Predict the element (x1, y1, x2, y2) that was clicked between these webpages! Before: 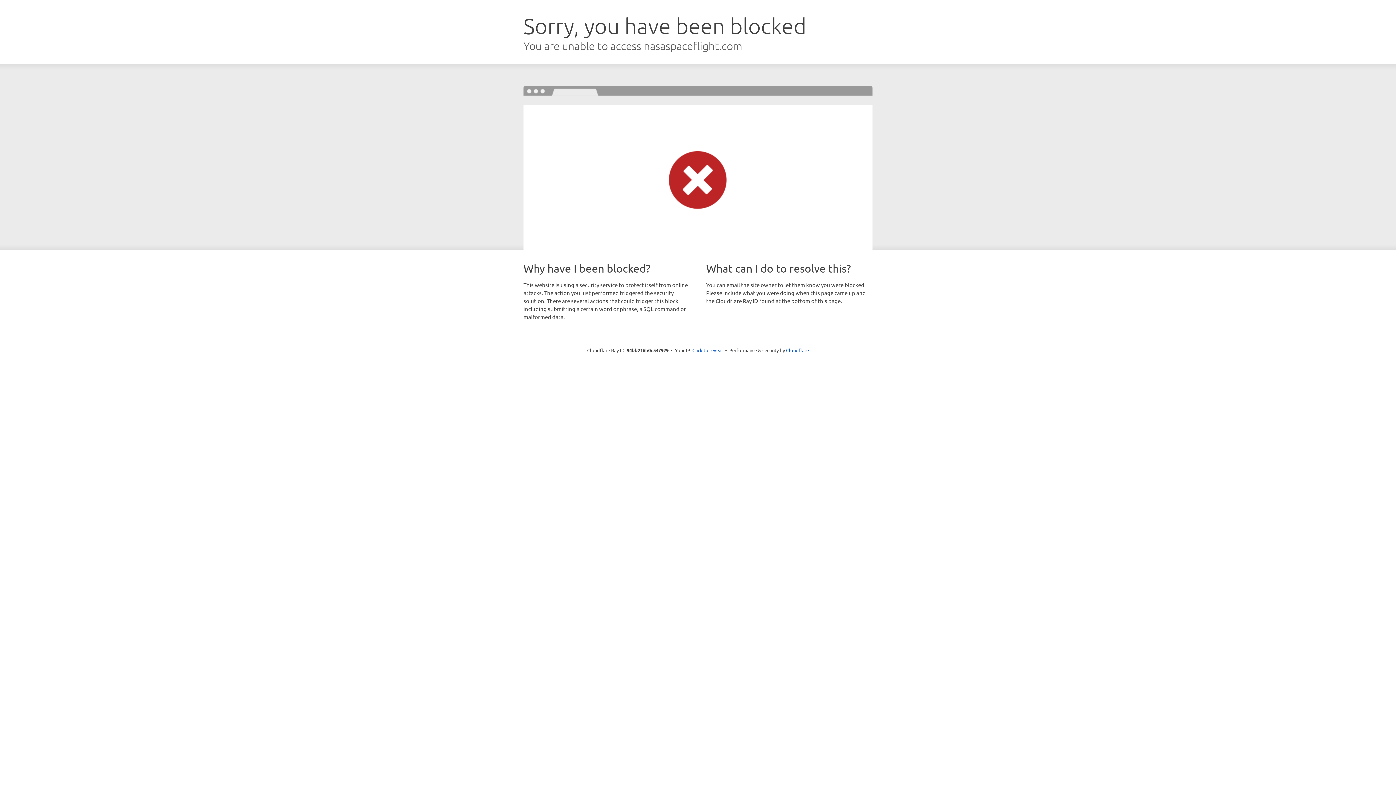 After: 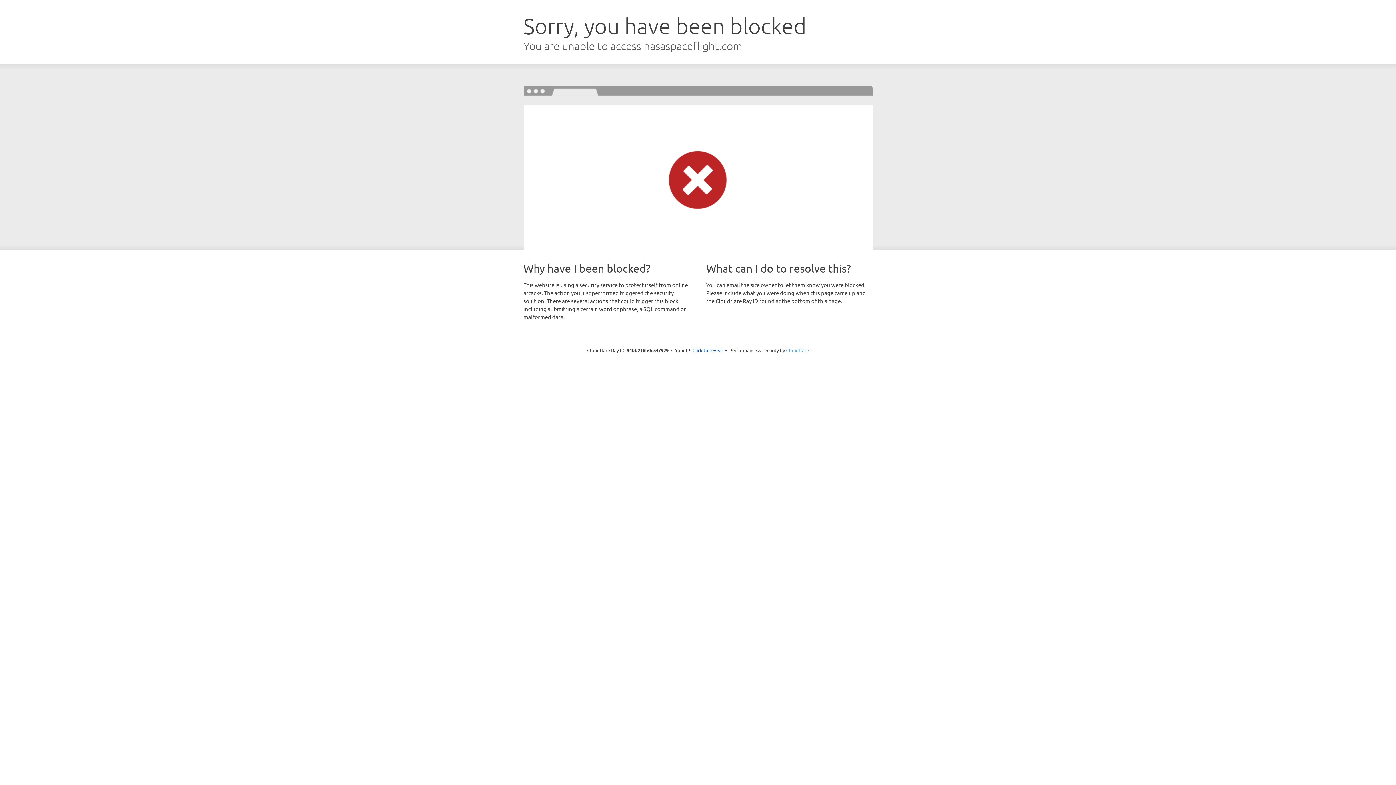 Action: bbox: (786, 347, 809, 353) label: Cloudflare